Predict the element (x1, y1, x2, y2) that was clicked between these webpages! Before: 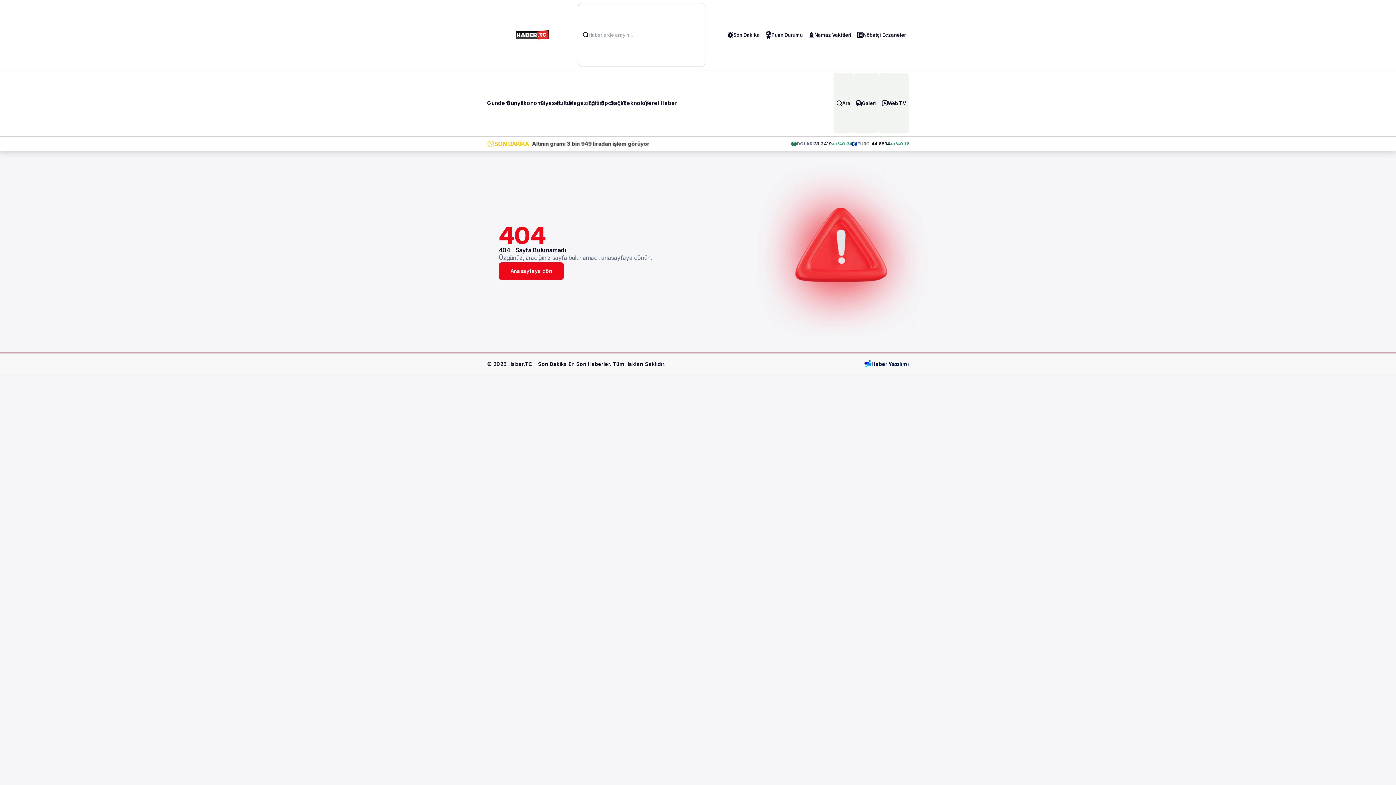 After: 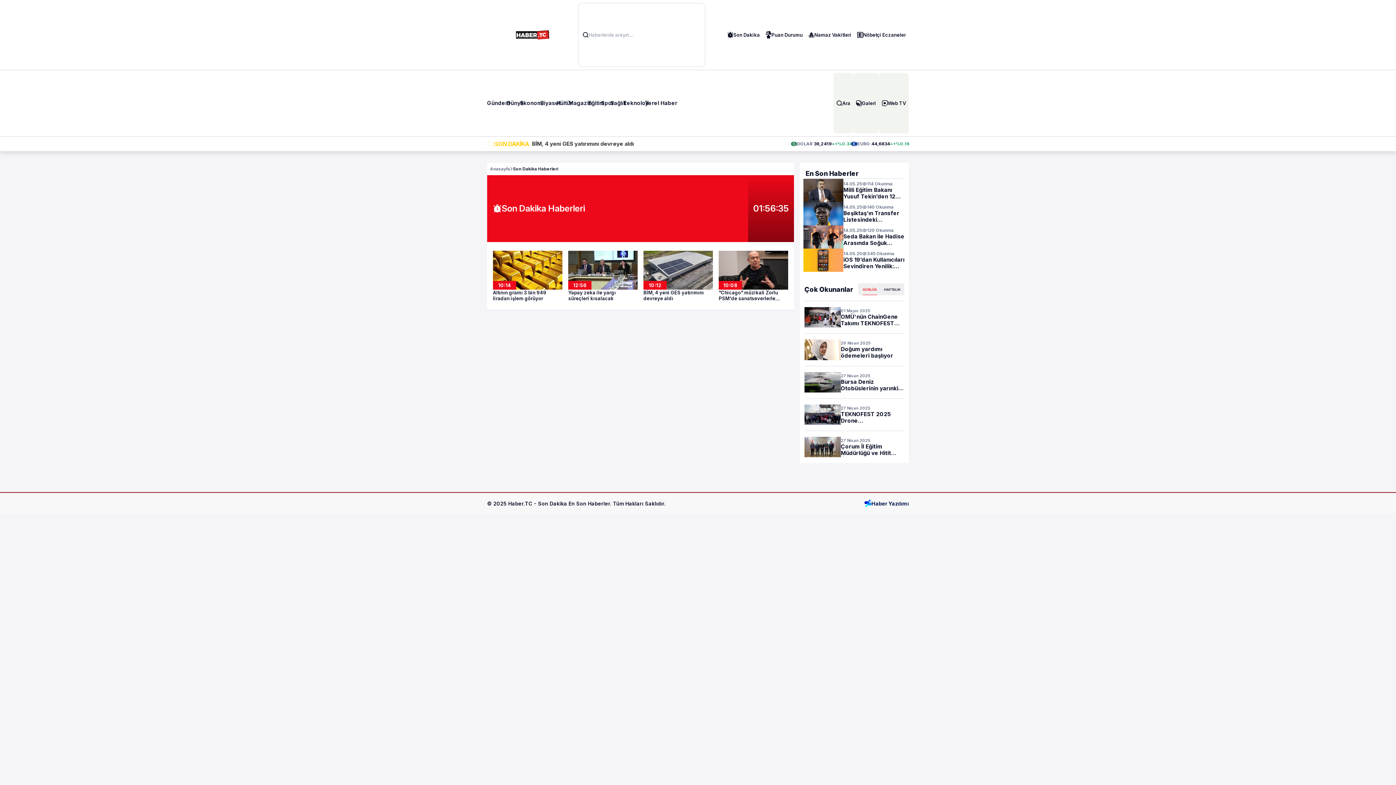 Action: bbox: (724, 4, 762, 65) label: Son Dakika